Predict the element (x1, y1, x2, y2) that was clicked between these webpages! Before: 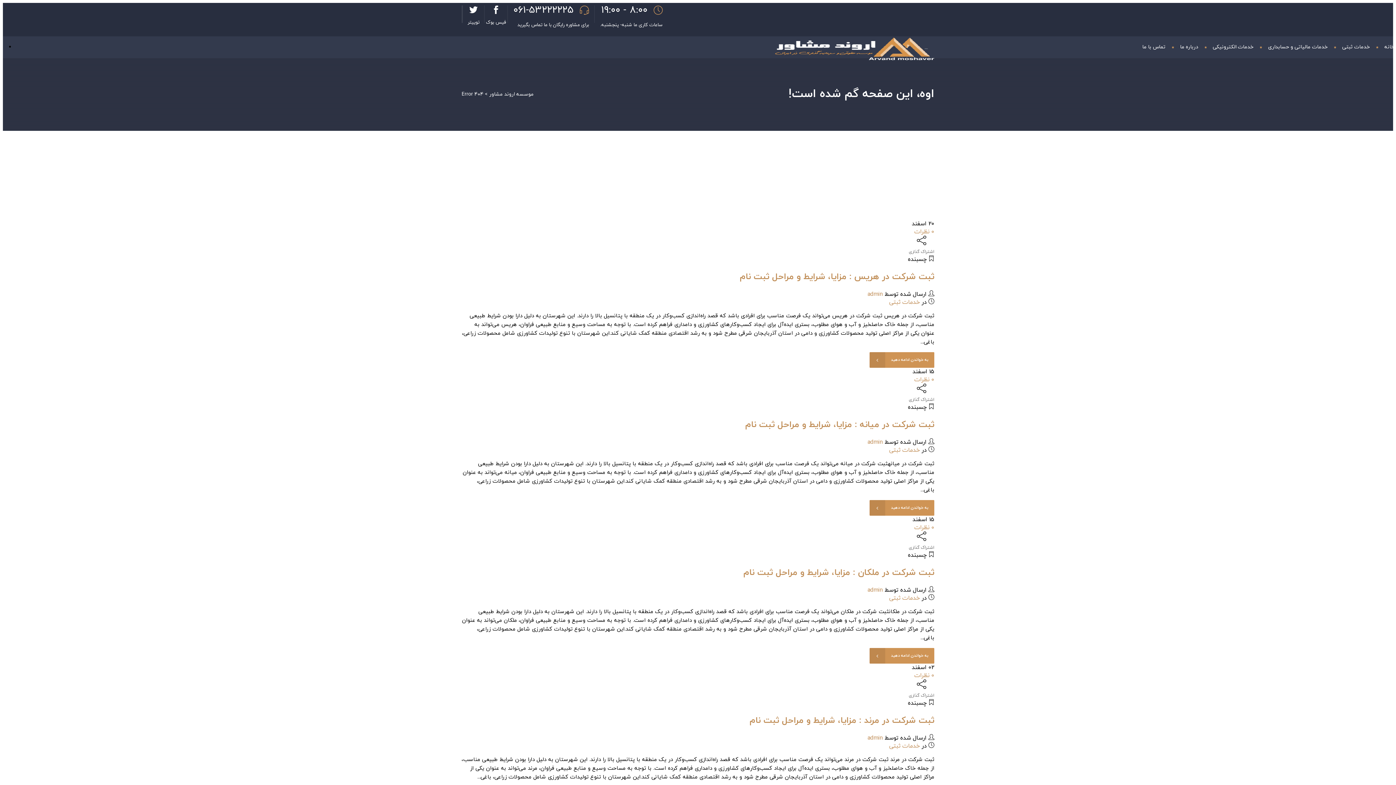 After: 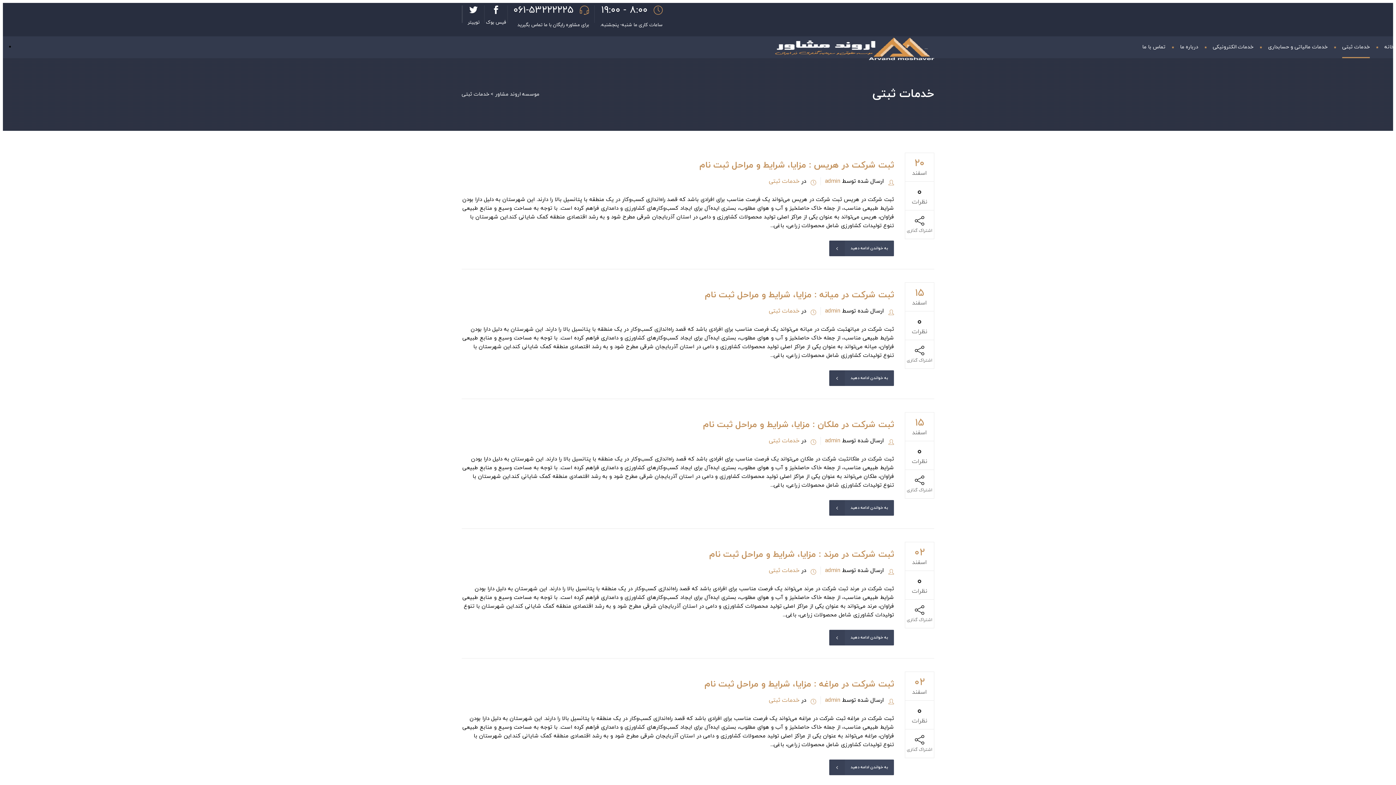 Action: label: خدمات ثبتی bbox: (1335, 36, 1377, 58)